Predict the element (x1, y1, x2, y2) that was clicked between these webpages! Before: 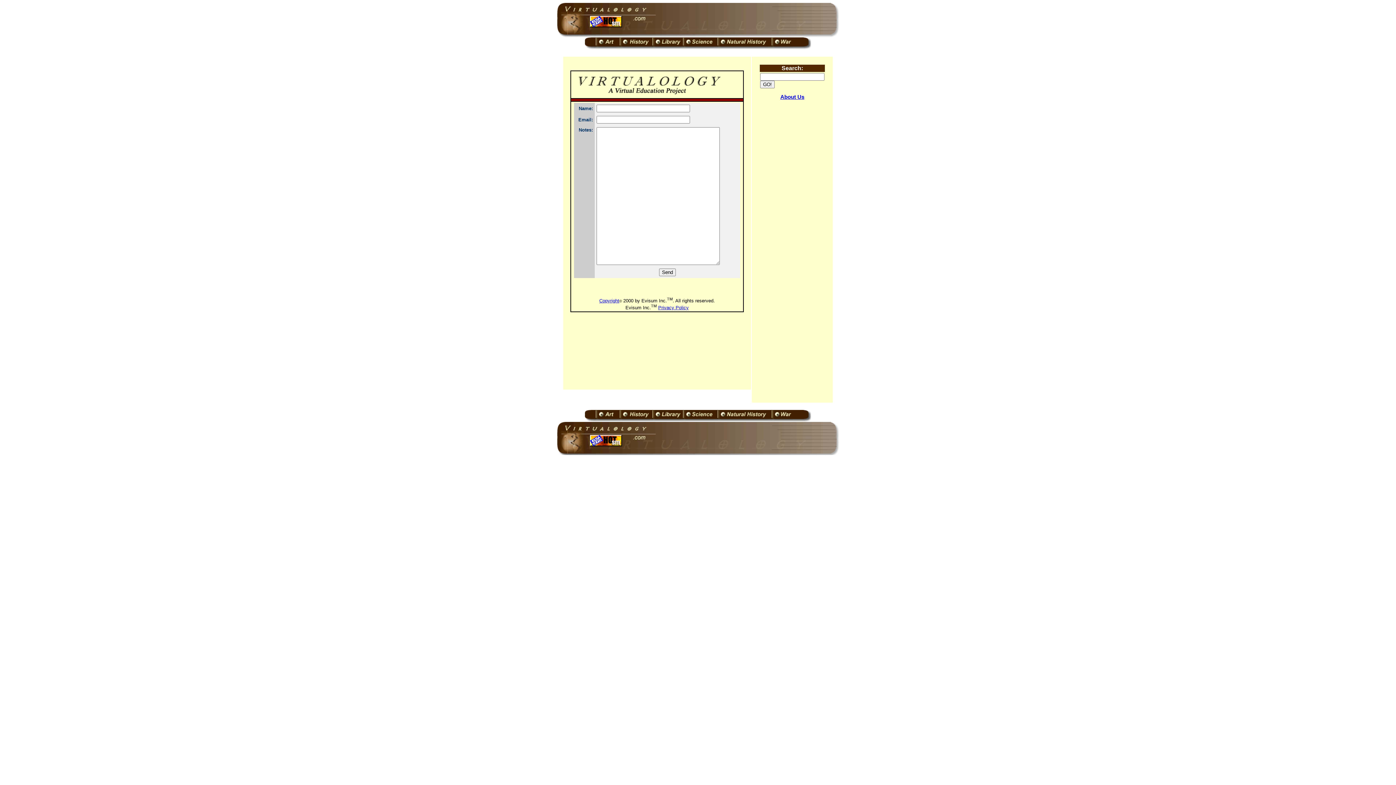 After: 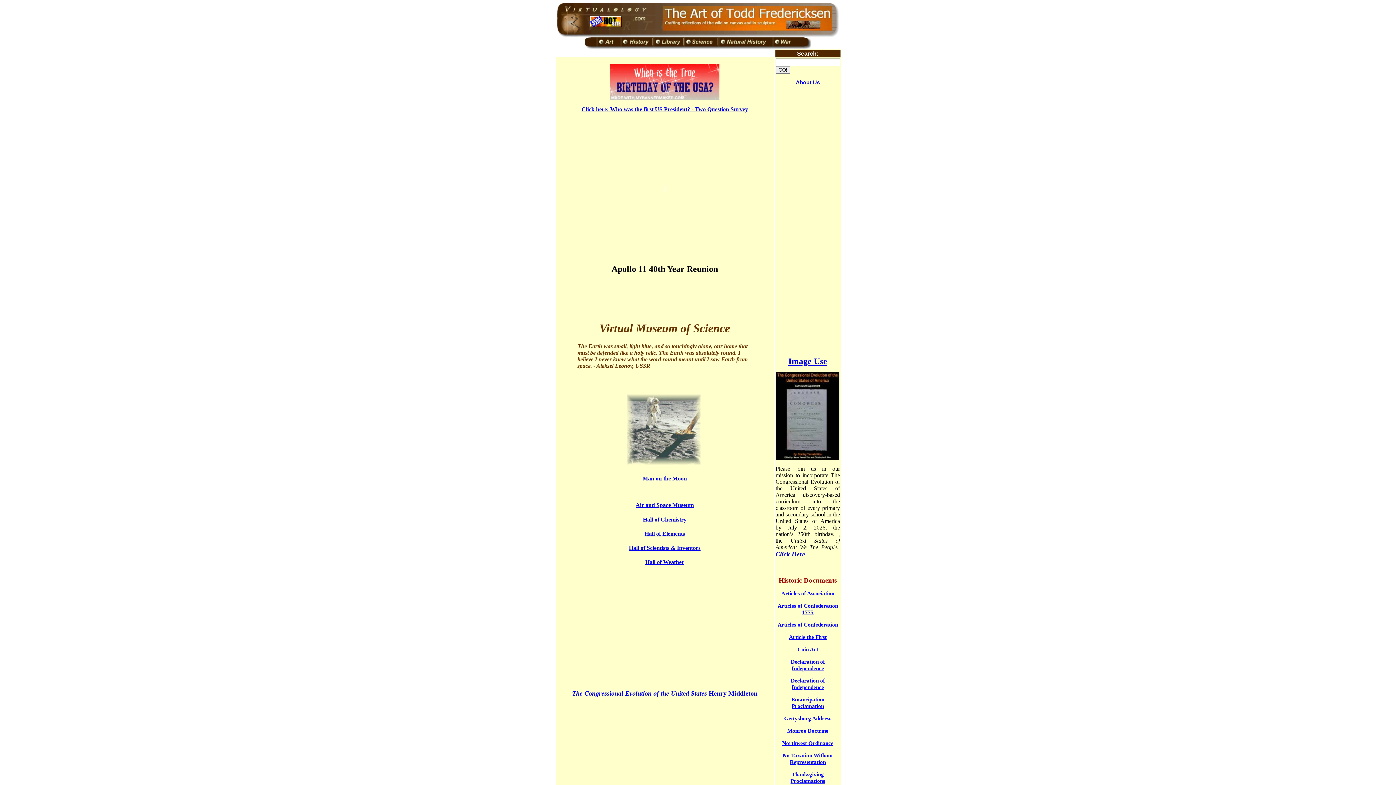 Action: bbox: (682, 44, 717, 50)